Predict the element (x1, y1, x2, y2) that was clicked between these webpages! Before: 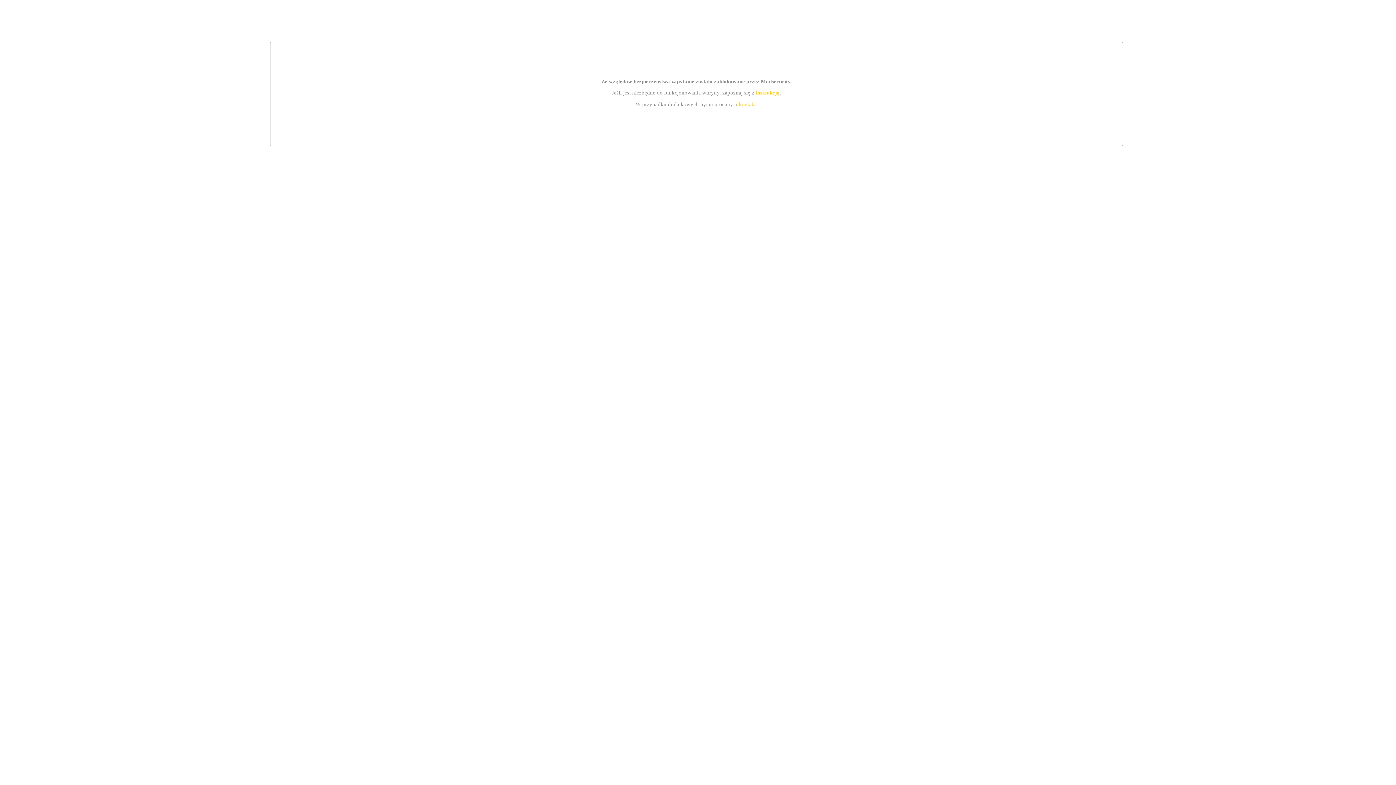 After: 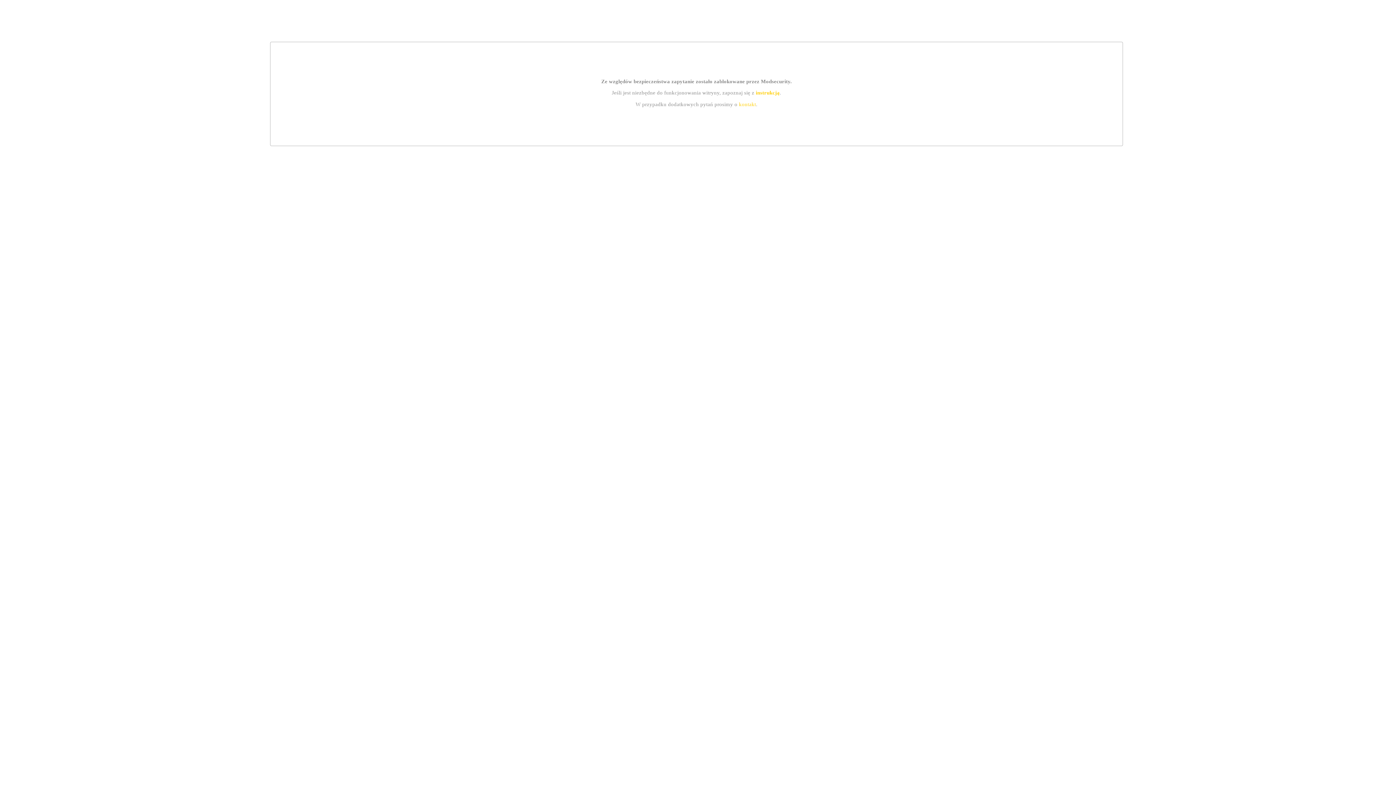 Action: bbox: (755, 89, 779, 95) label: instrukcją